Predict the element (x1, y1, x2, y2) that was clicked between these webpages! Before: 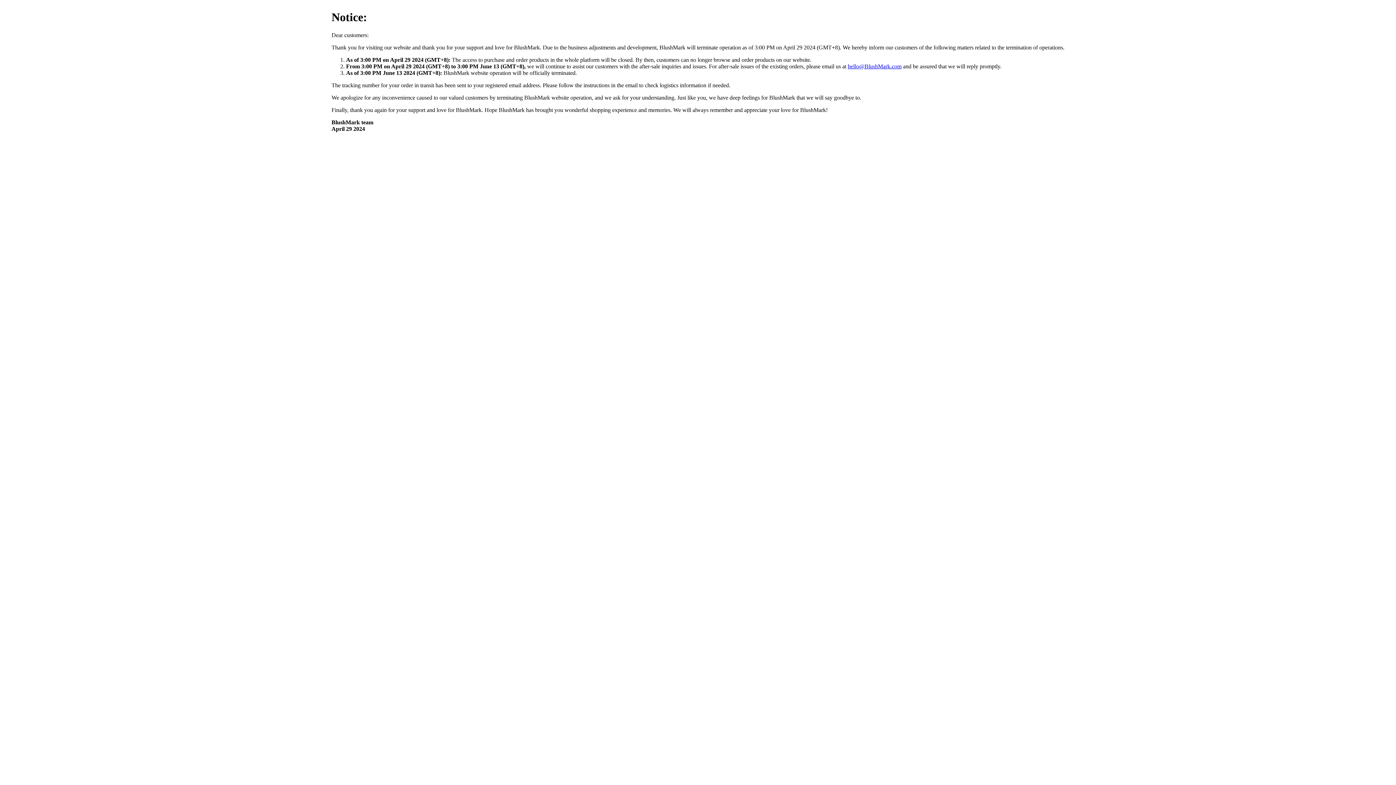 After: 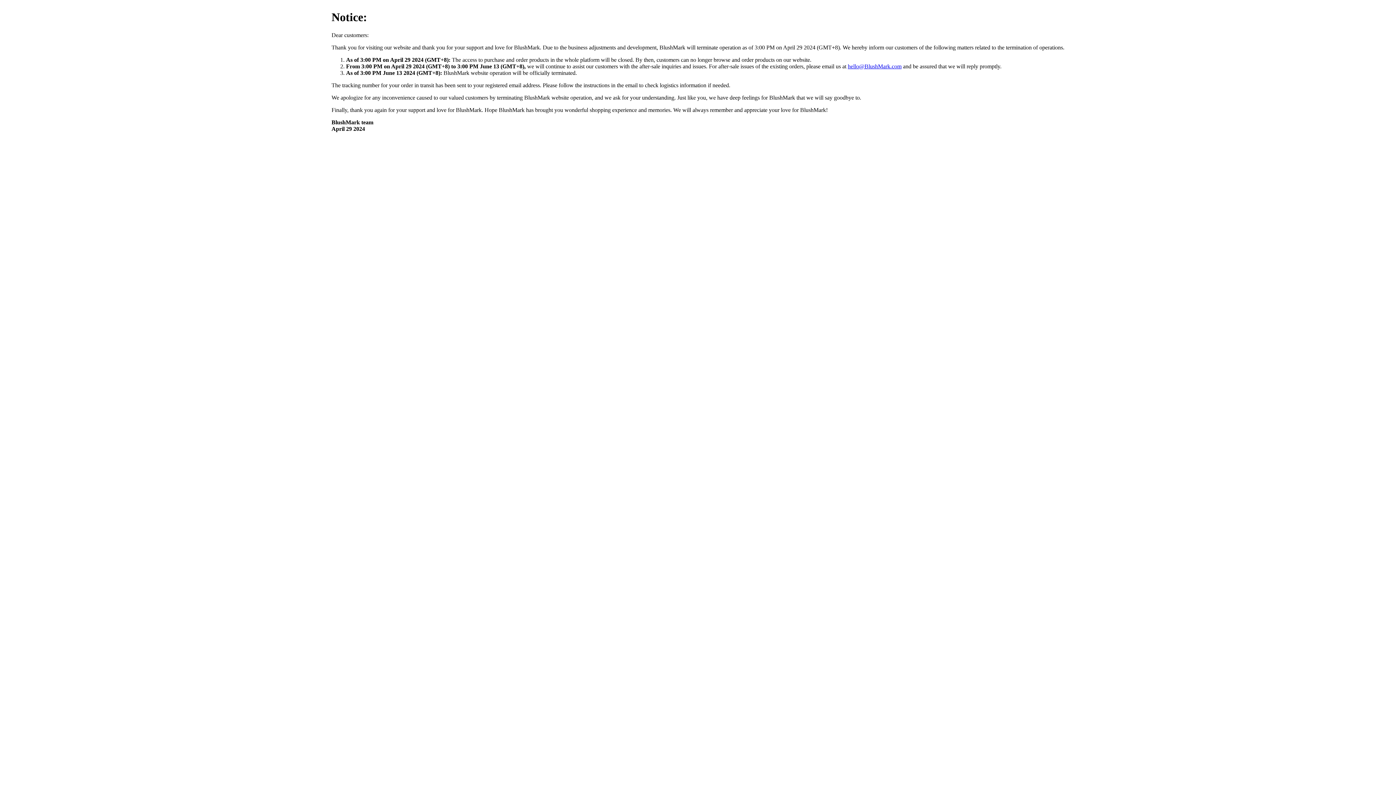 Action: label: hello@BlushMark.com bbox: (848, 63, 901, 69)